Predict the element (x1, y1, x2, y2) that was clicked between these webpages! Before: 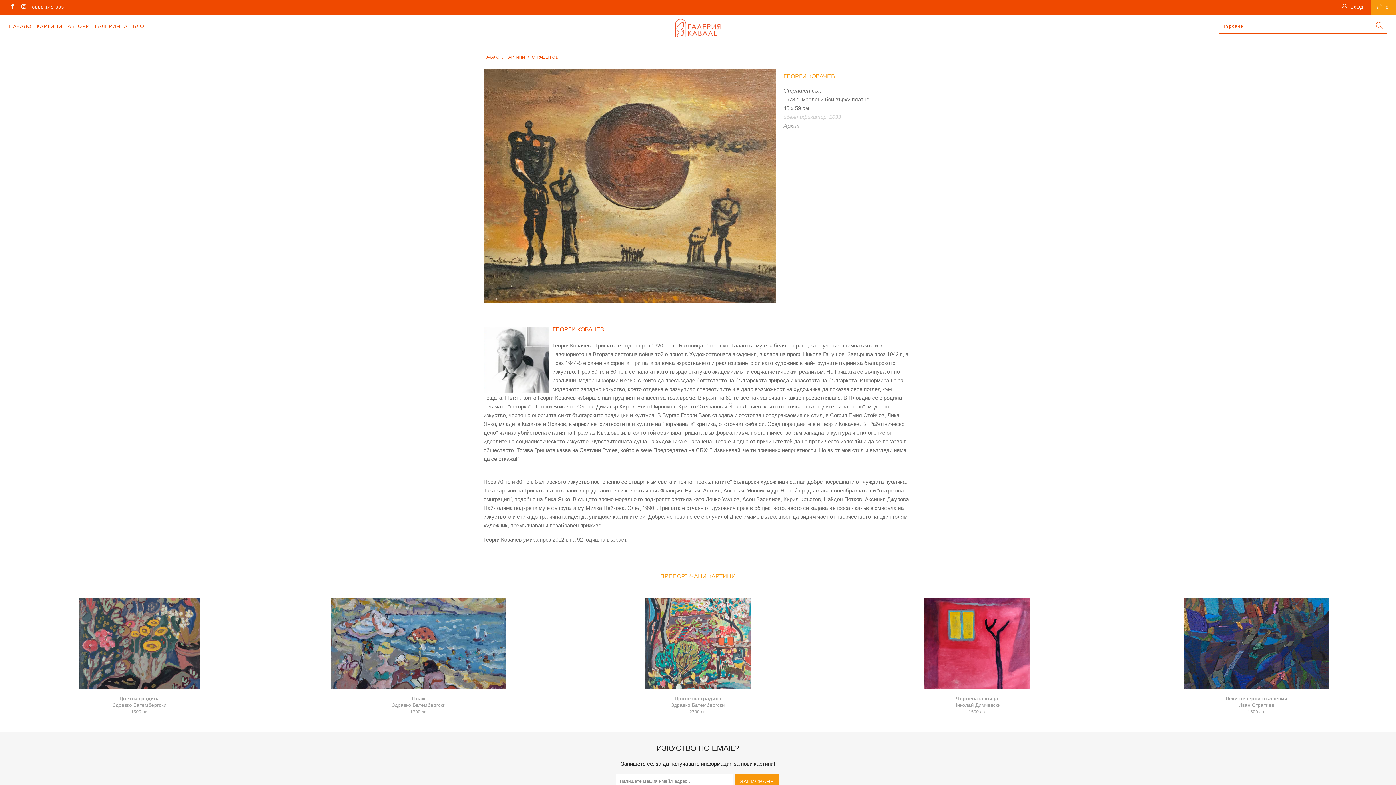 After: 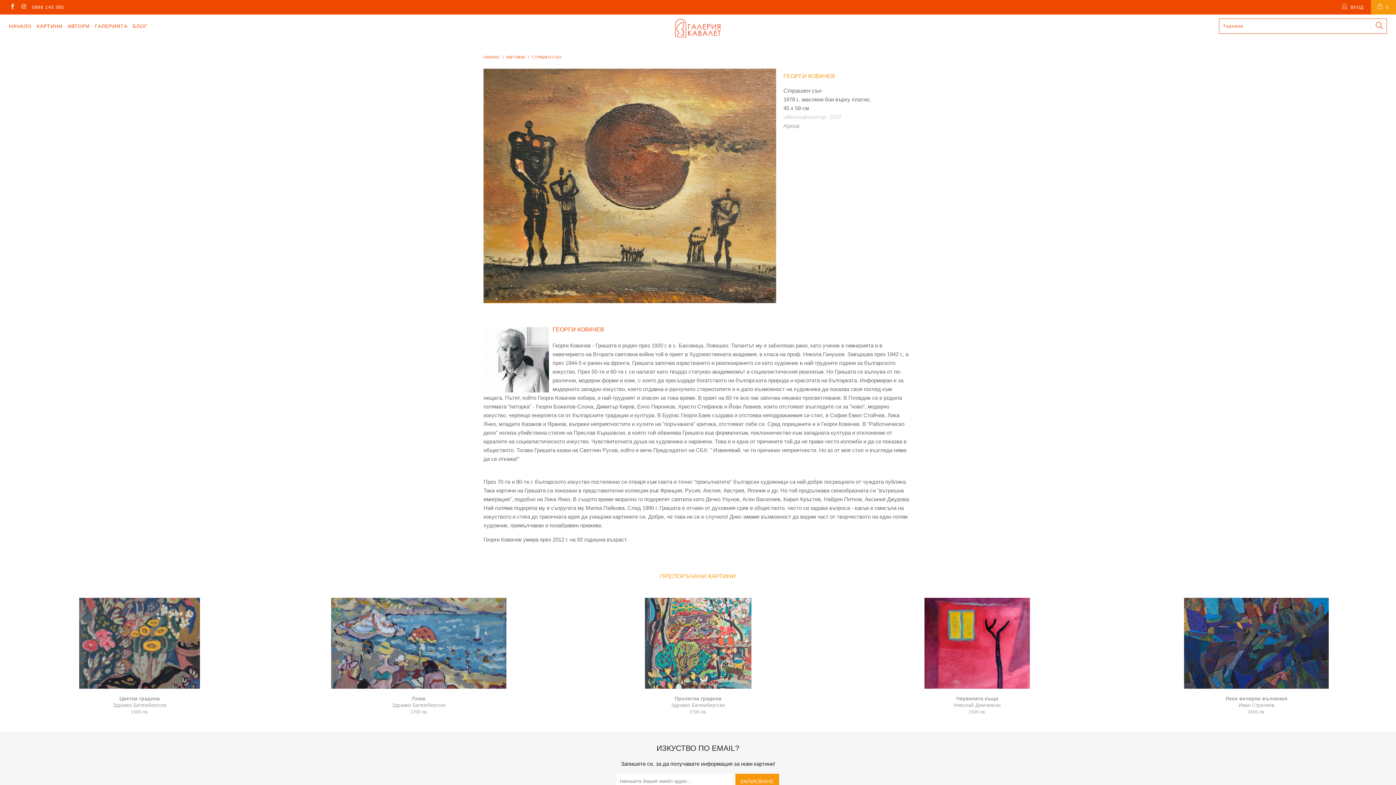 Action: bbox: (32, 0, 64, 14) label: 0886 145 385